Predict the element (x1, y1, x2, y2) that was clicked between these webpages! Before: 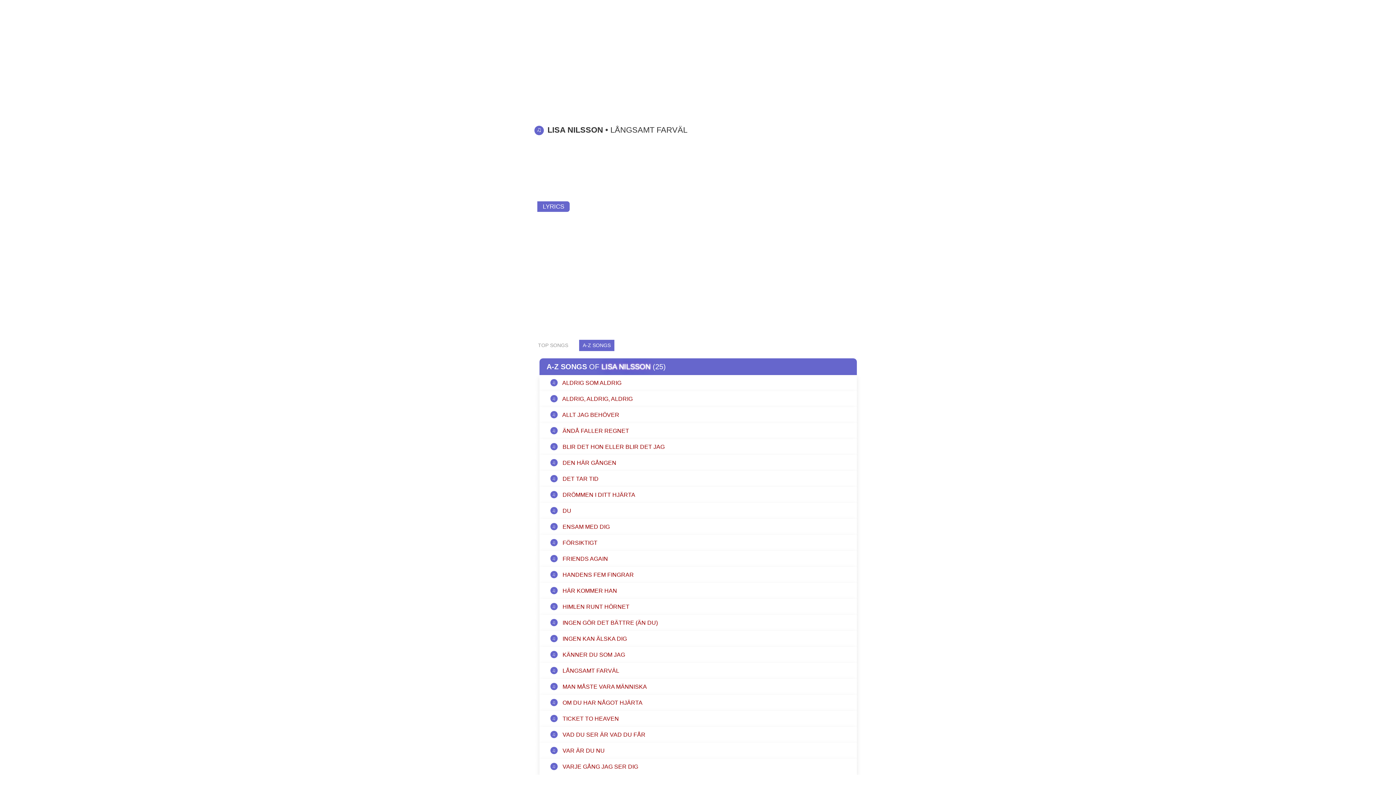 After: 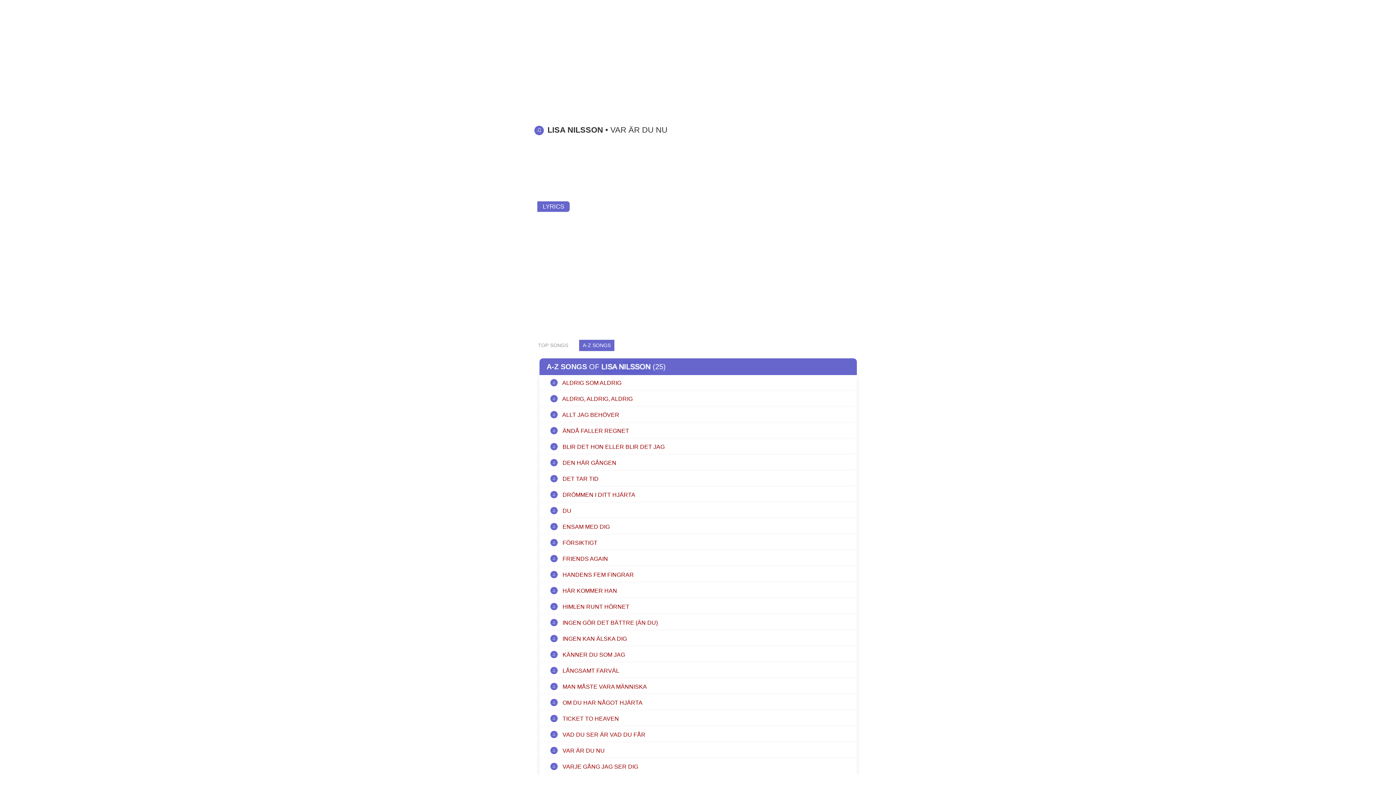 Action: bbox: (539, 747, 856, 755) label: ♫ VAR ÄR DU NU